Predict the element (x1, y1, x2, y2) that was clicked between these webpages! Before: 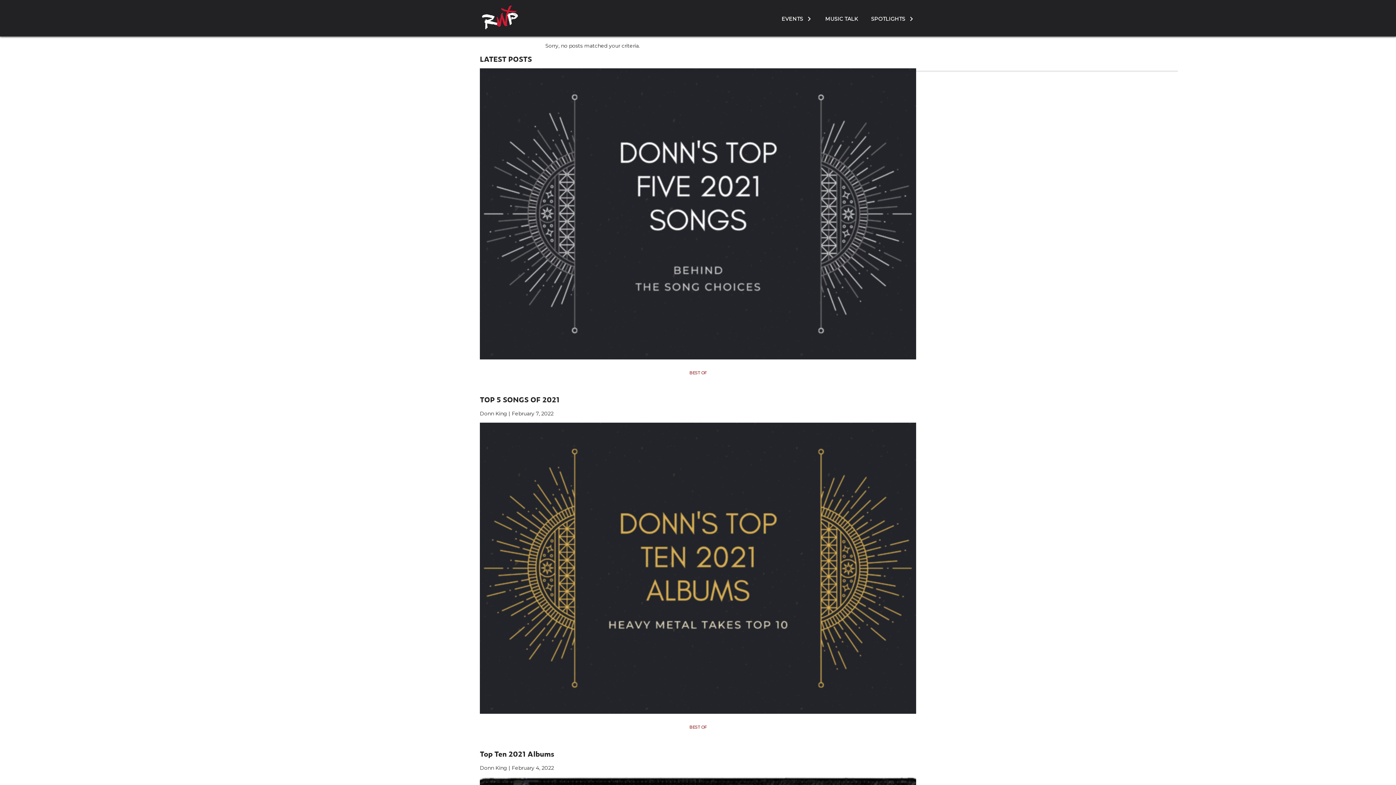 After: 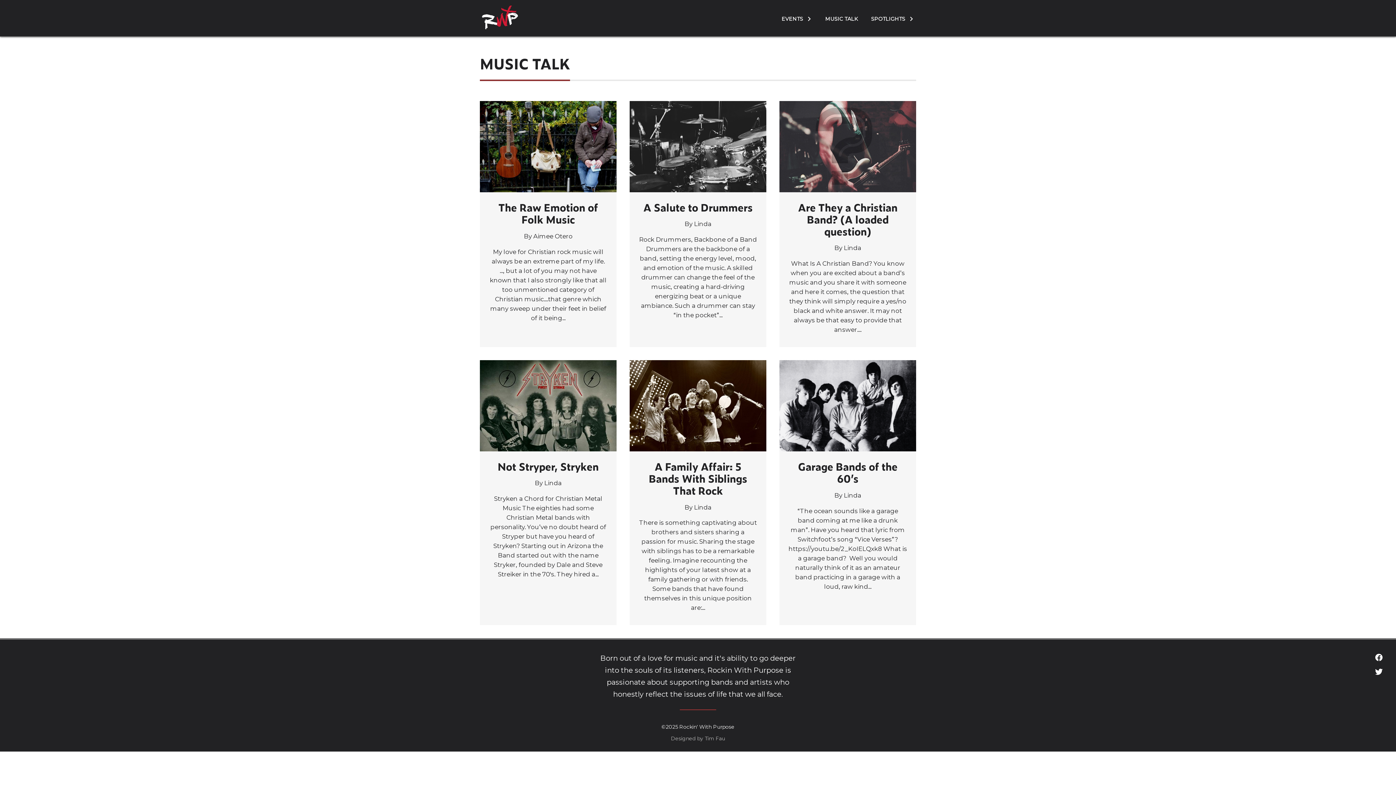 Action: bbox: (824, 0, 869, 36) label: MUSIC TALK